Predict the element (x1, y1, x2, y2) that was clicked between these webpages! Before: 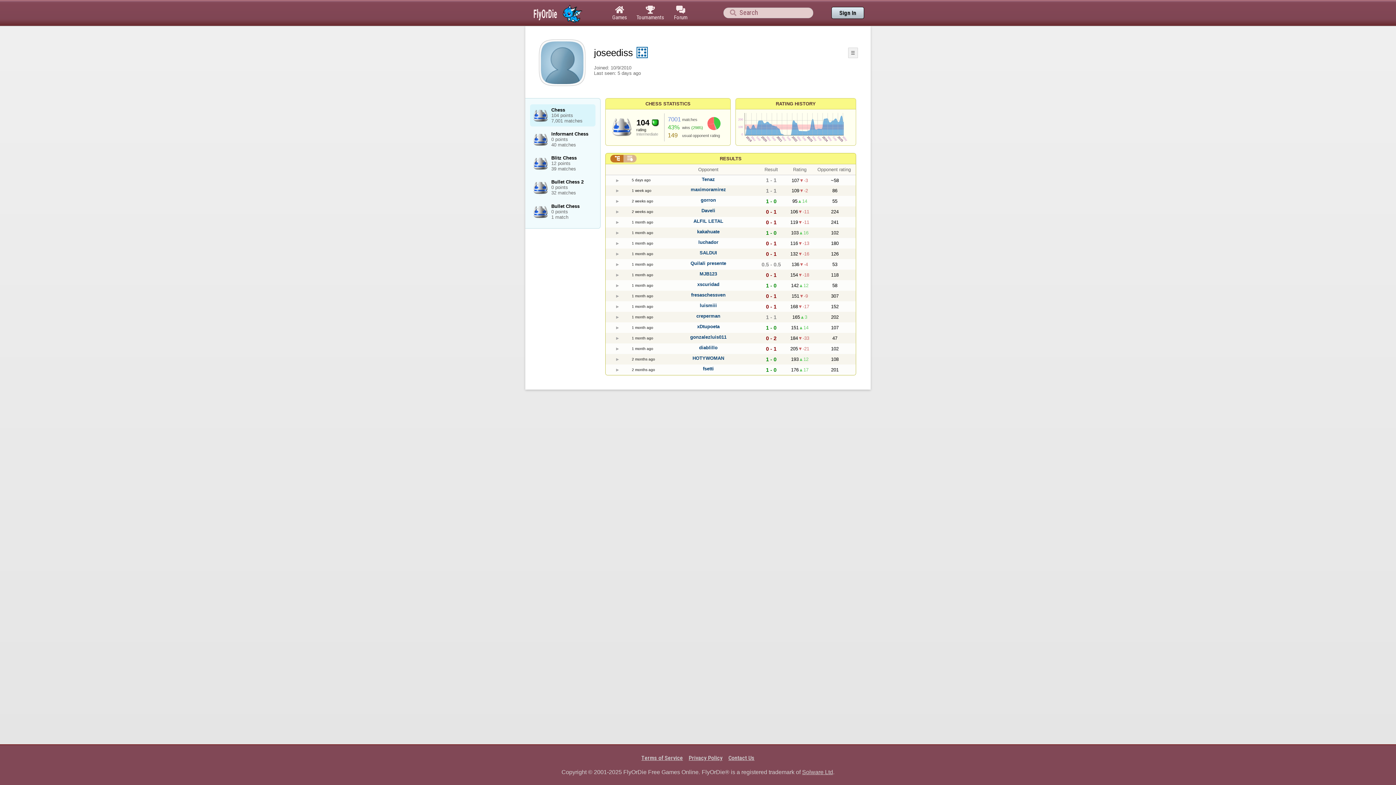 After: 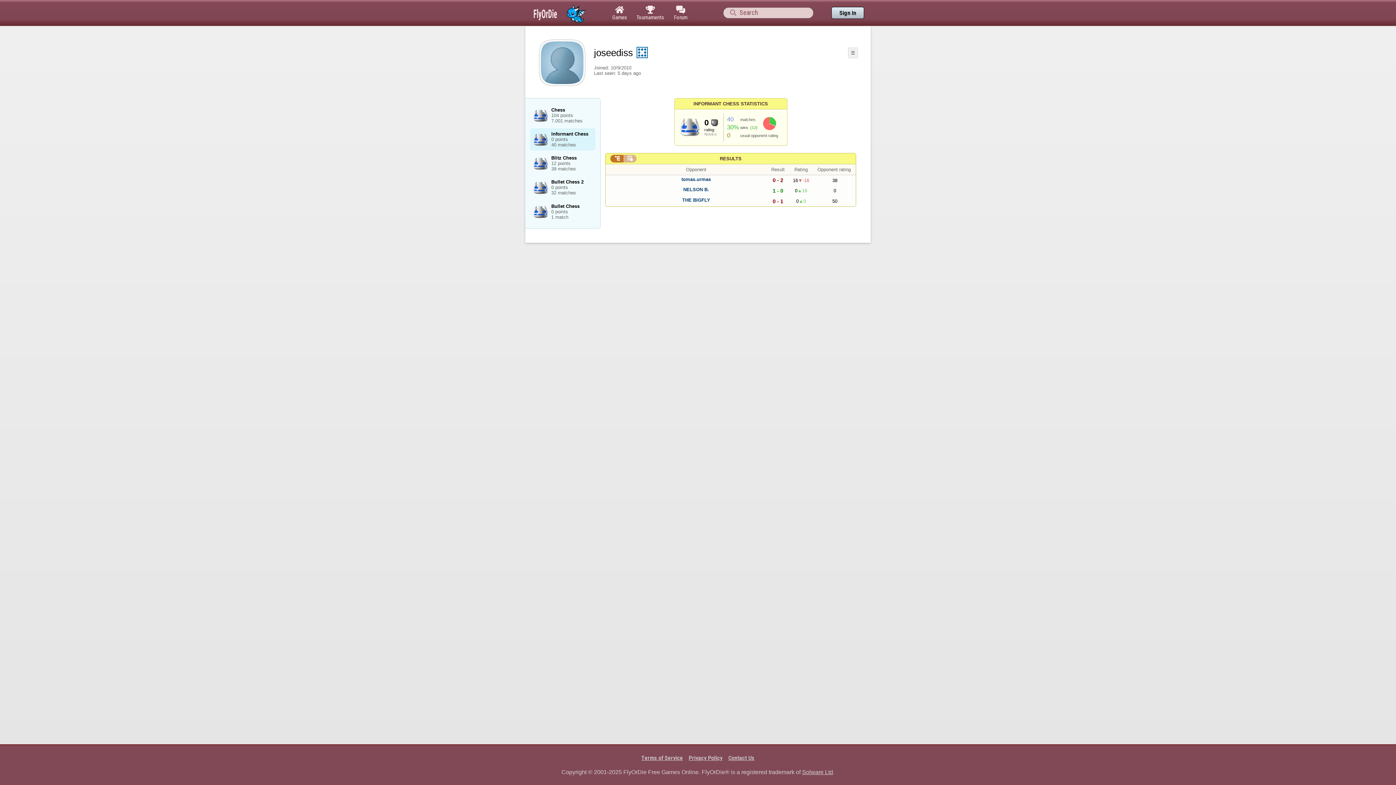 Action: bbox: (530, 128, 595, 150) label: Informant Chess
0 points
40 matches